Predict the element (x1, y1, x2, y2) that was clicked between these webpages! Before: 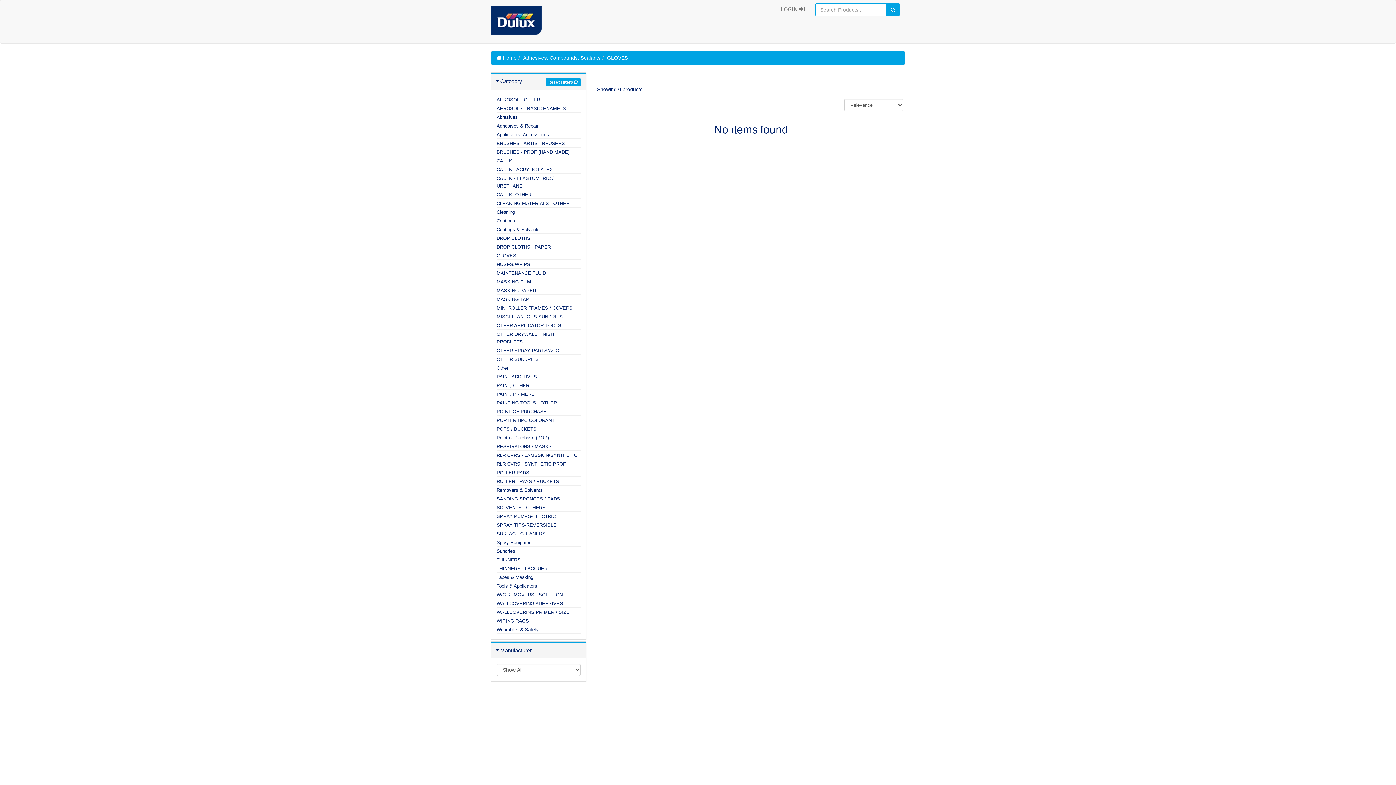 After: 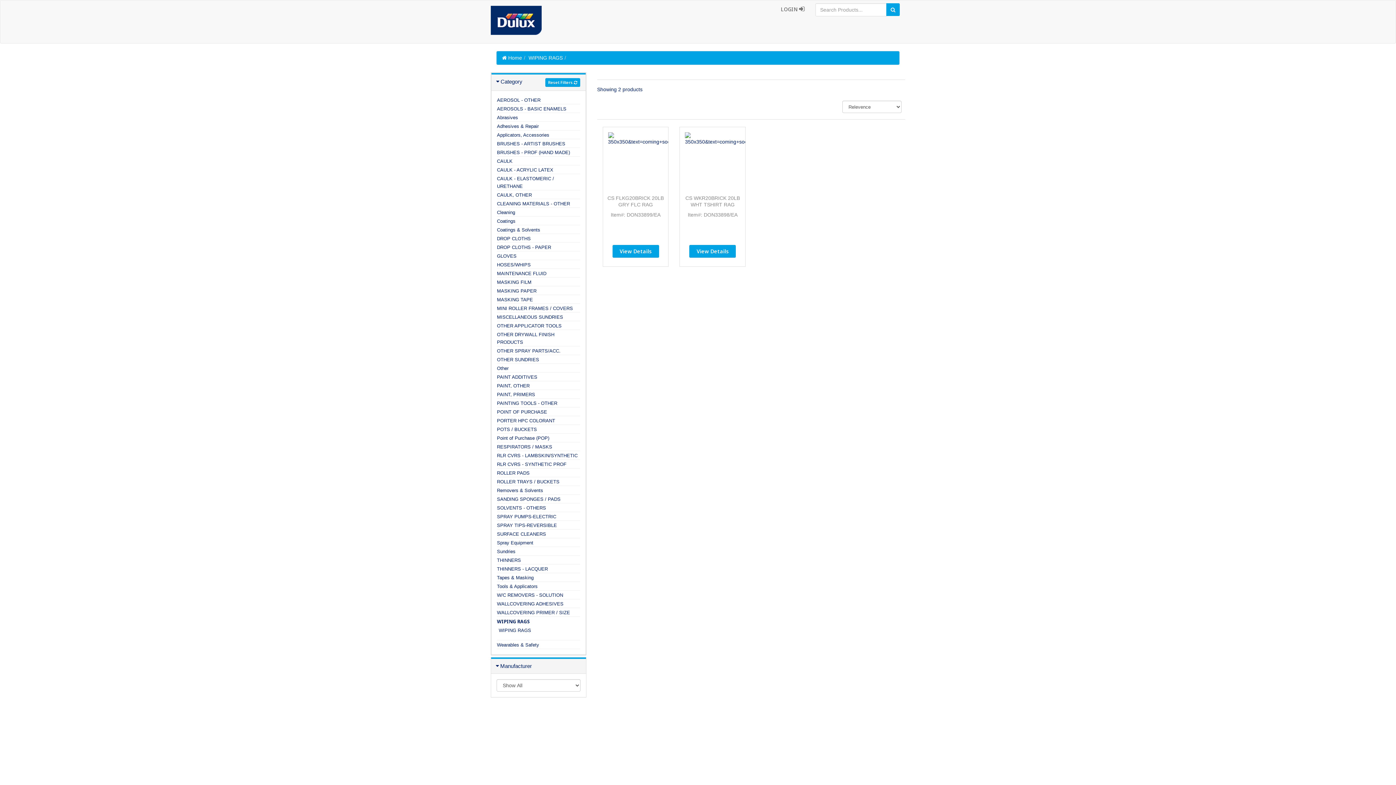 Action: bbox: (496, 618, 529, 624) label: WIPING RAGS